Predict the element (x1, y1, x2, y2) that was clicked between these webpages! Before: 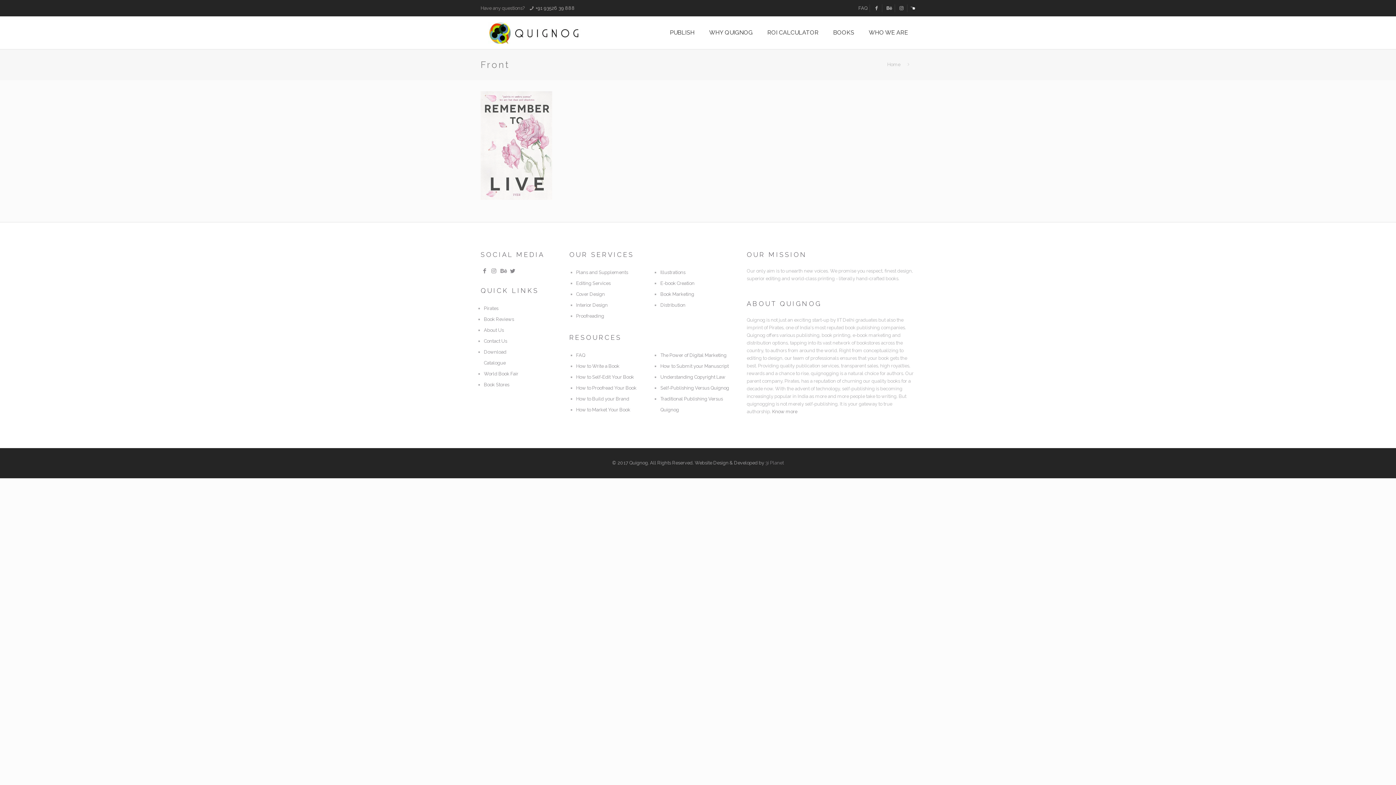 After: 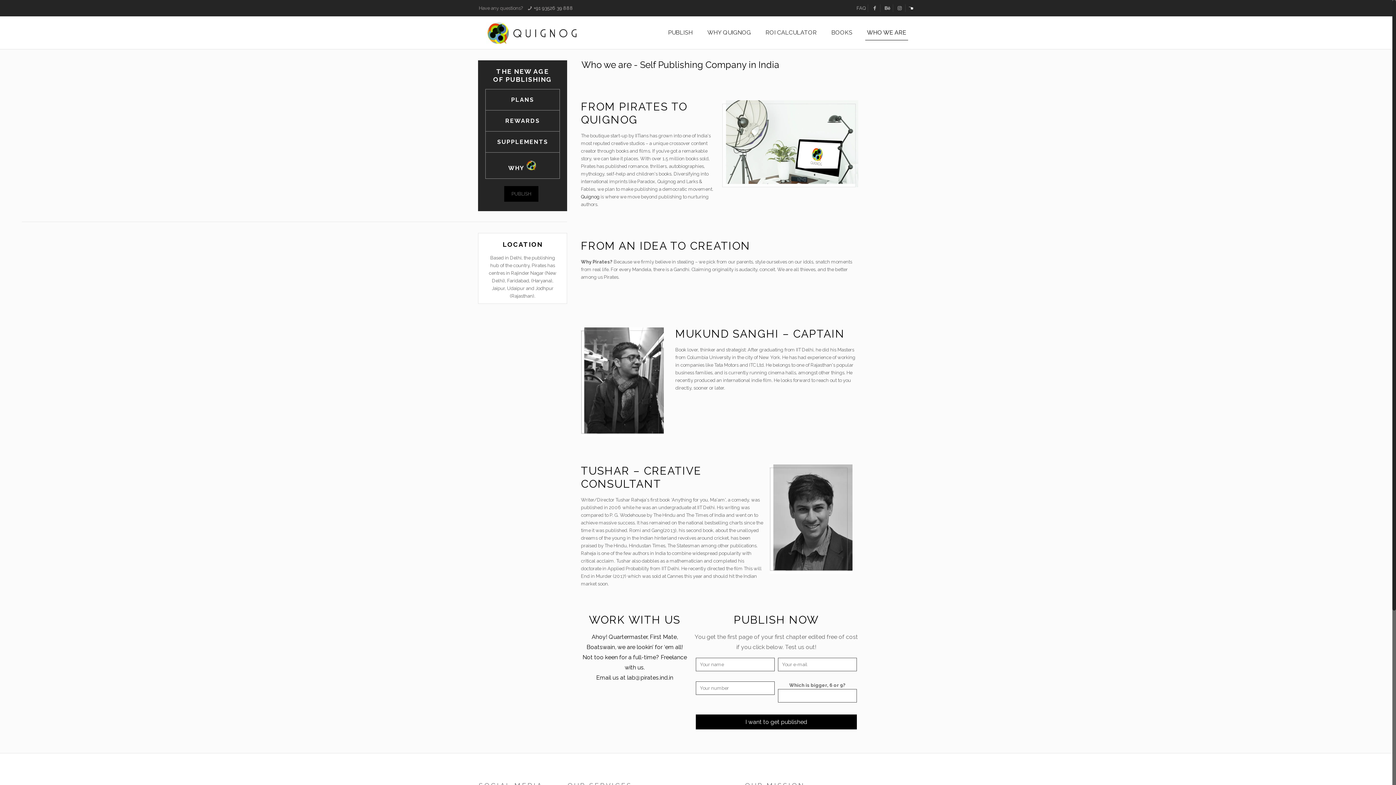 Action: bbox: (483, 327, 503, 333) label: About Us